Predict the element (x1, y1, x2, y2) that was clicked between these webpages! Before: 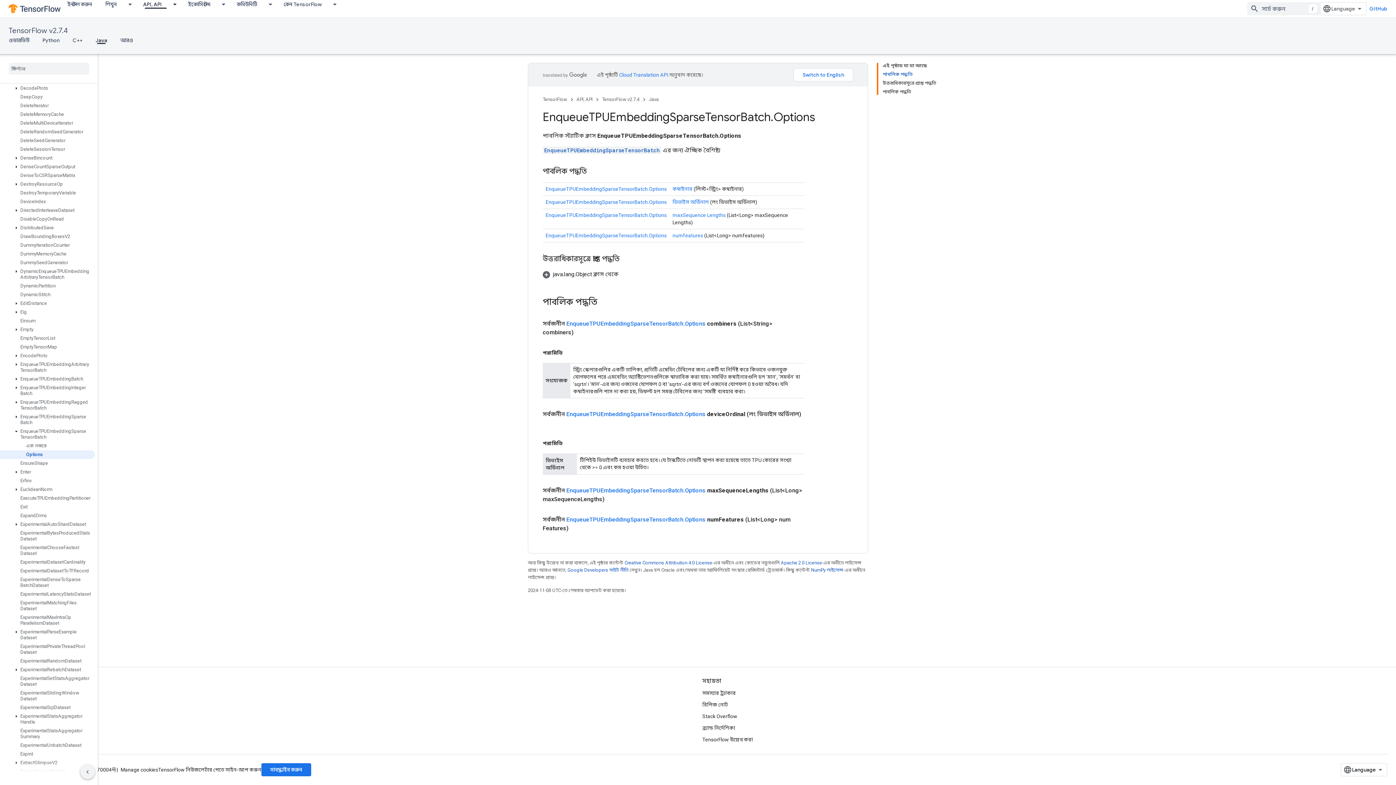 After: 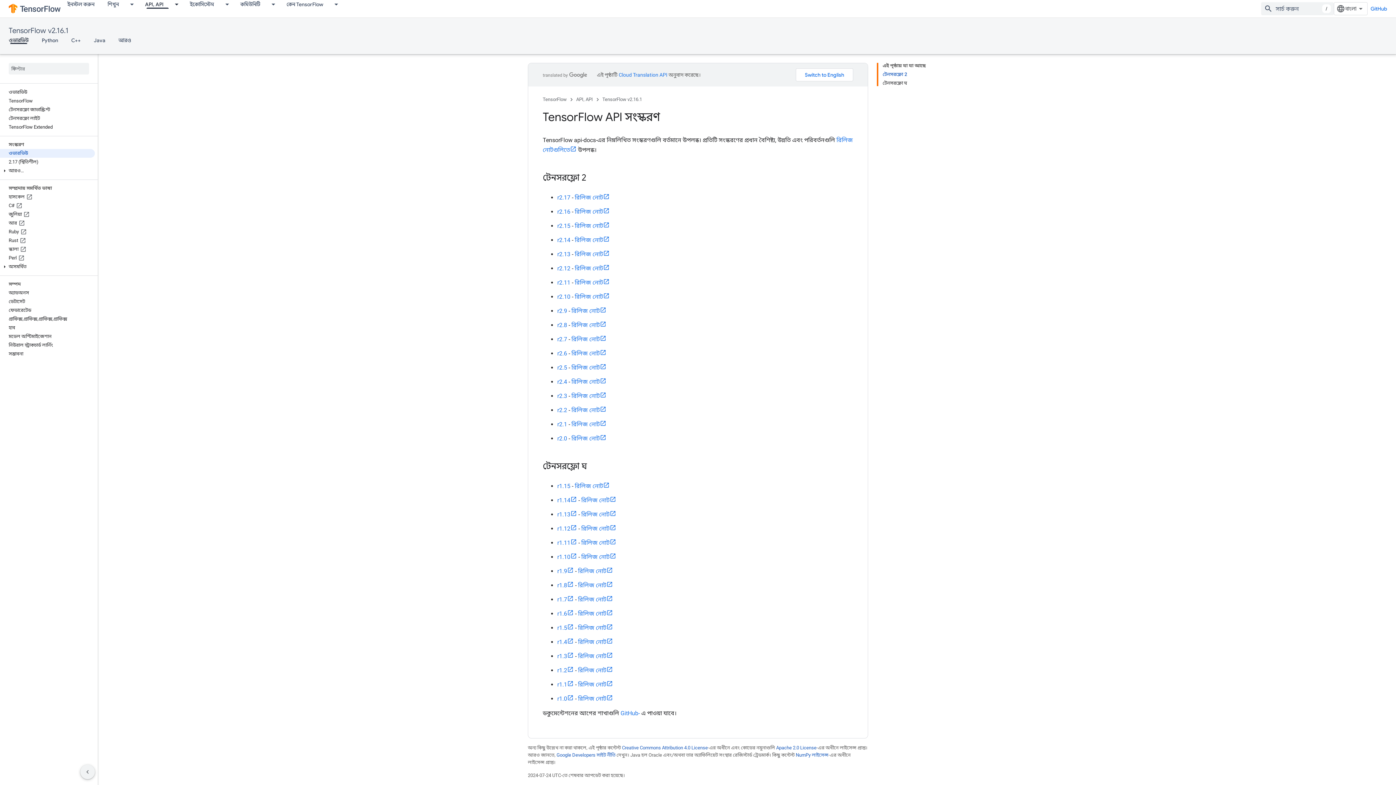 Action: bbox: (136, 0, 168, 8) label: API, API, selected